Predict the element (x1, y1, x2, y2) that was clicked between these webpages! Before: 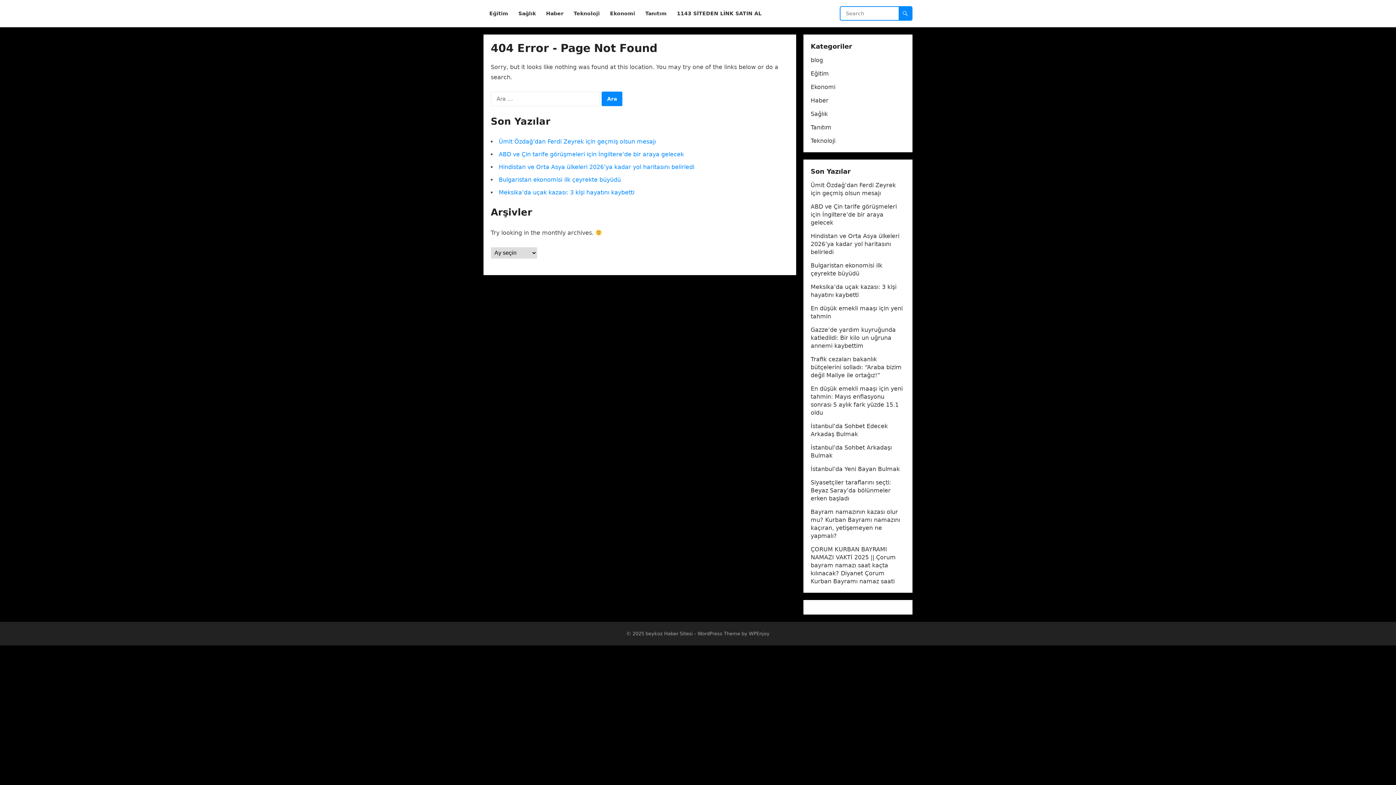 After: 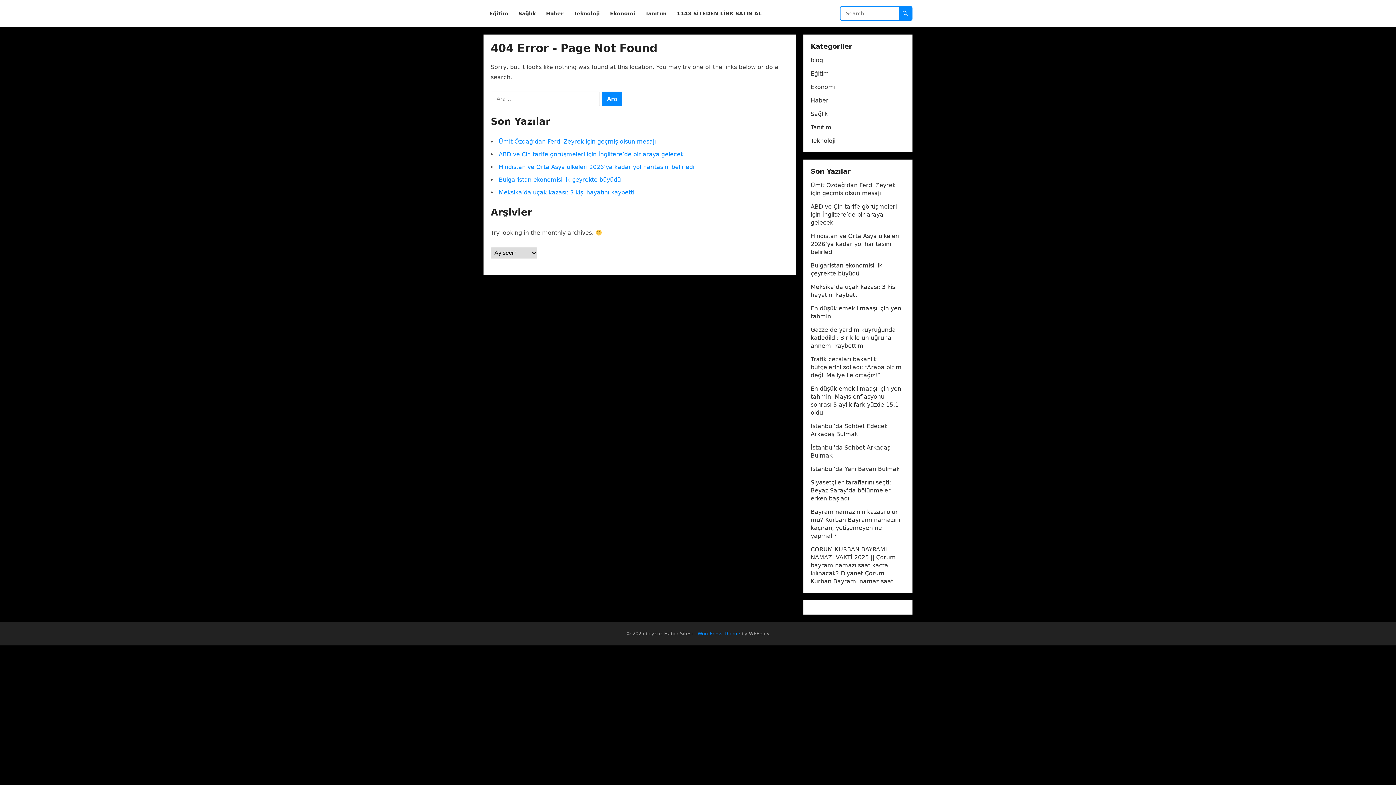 Action: label: WordPress Theme bbox: (697, 631, 740, 636)